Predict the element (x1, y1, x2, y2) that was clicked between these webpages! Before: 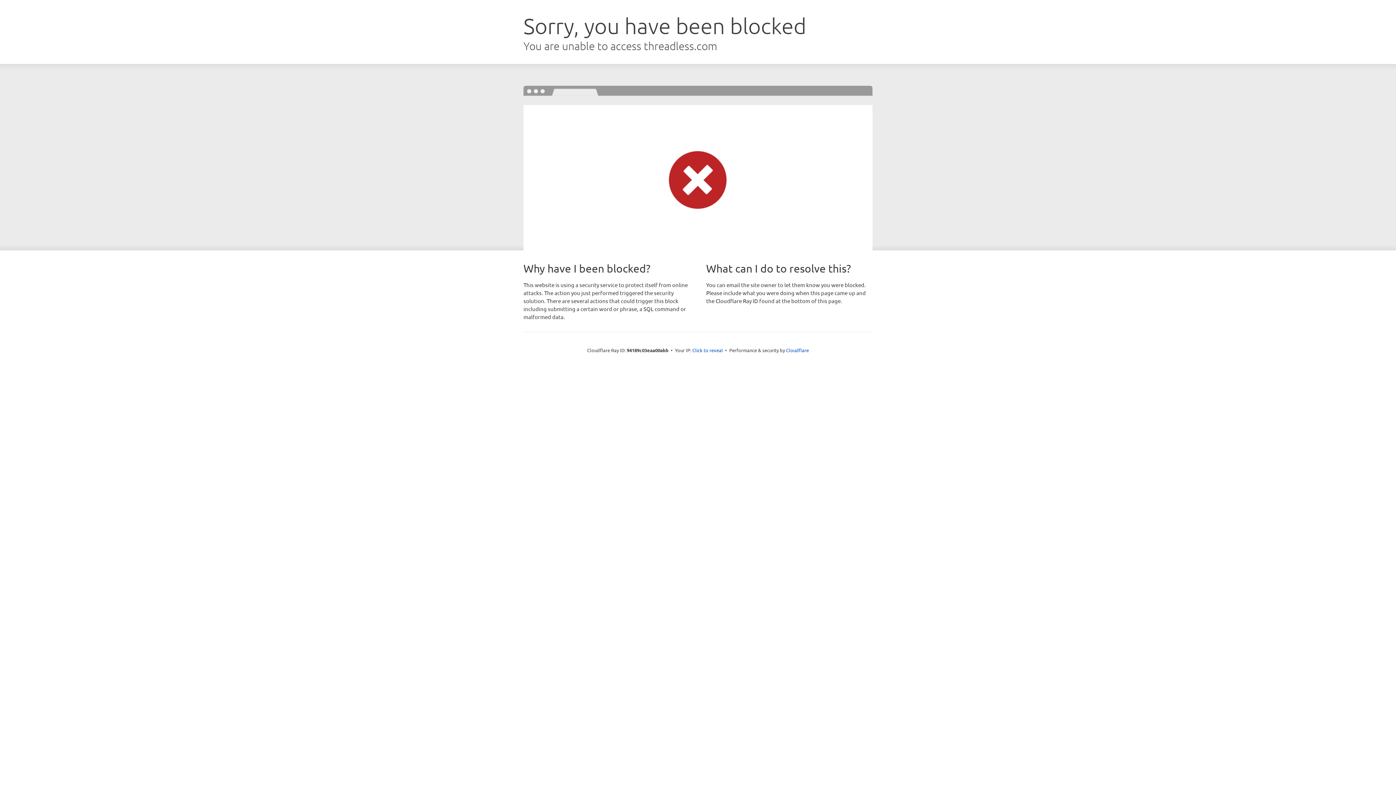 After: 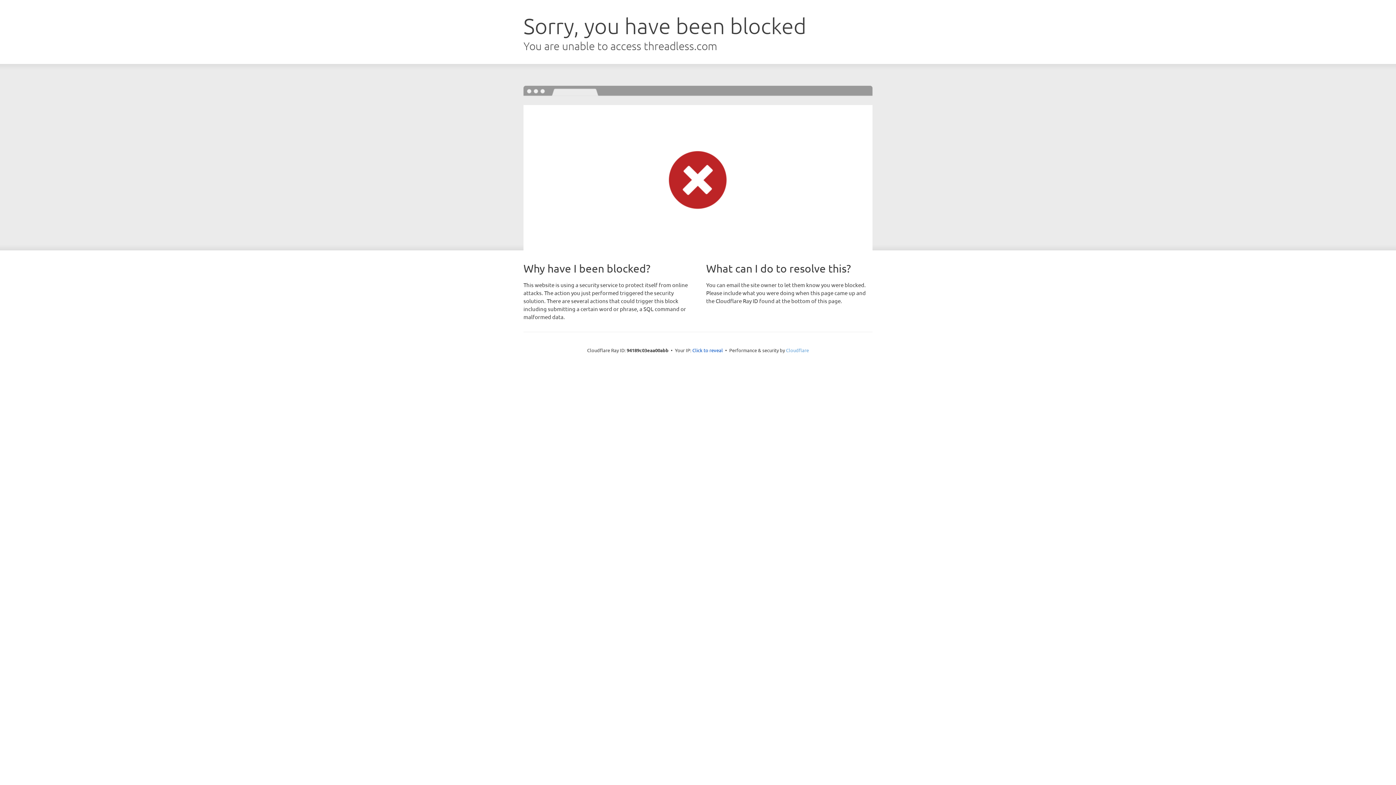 Action: label: Cloudflare bbox: (786, 347, 809, 353)